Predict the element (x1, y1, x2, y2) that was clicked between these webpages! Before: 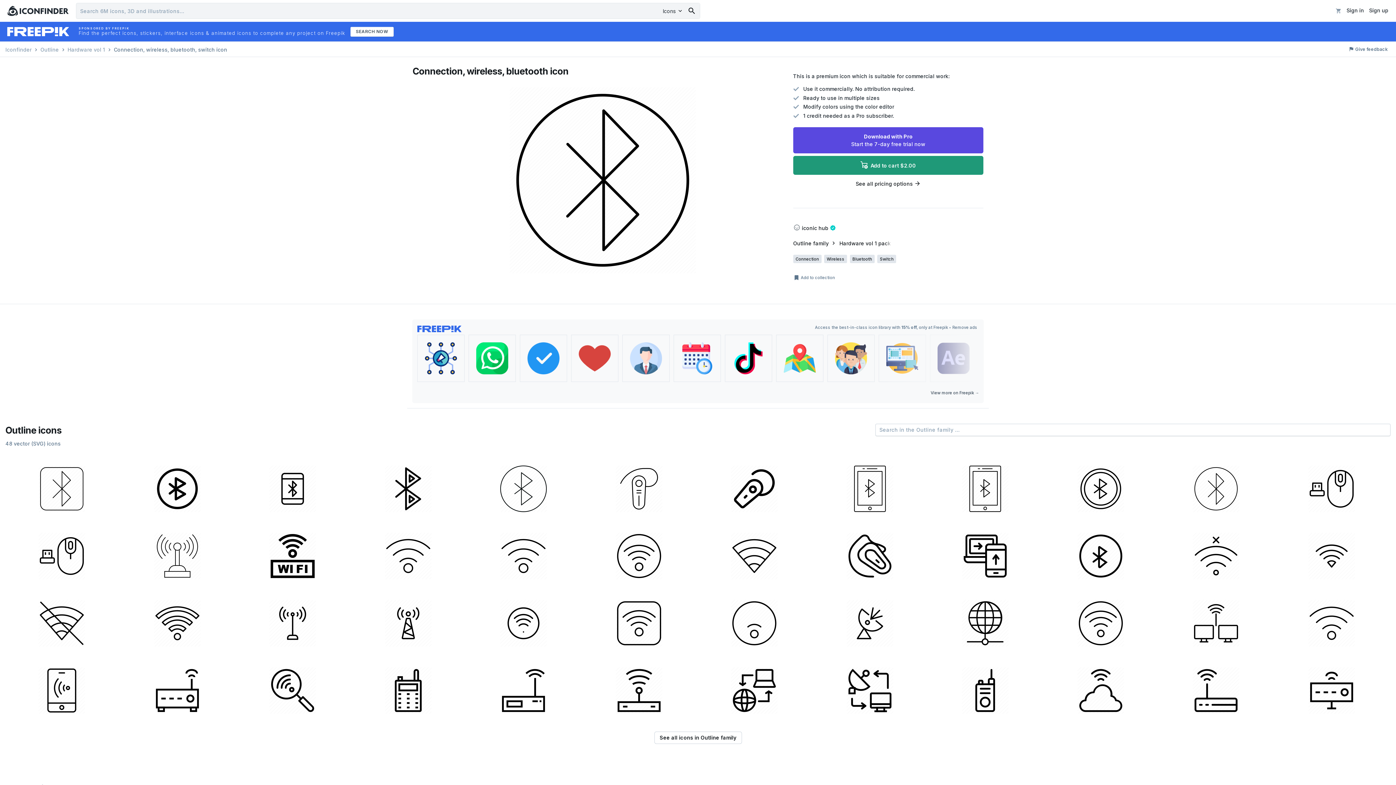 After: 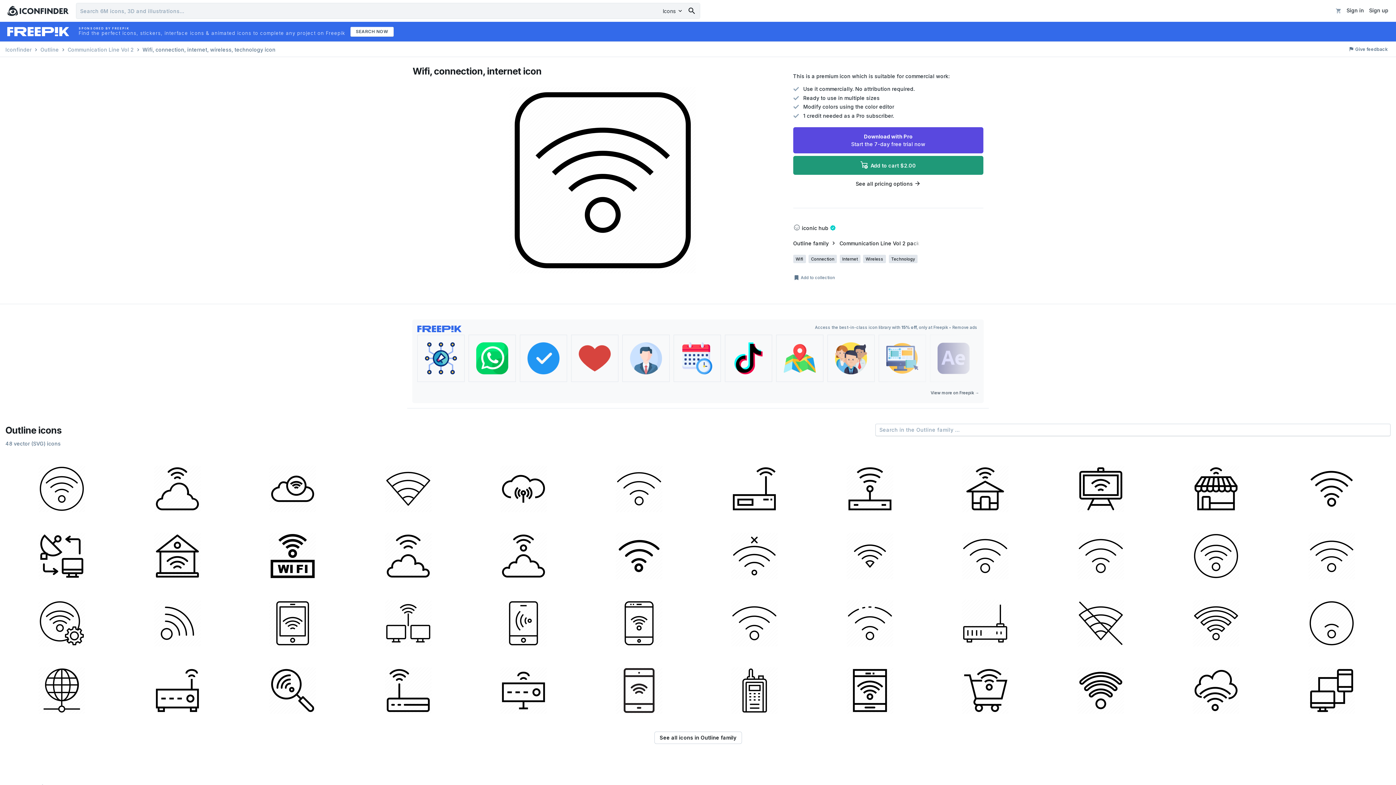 Action: bbox: (582, 589, 695, 654)